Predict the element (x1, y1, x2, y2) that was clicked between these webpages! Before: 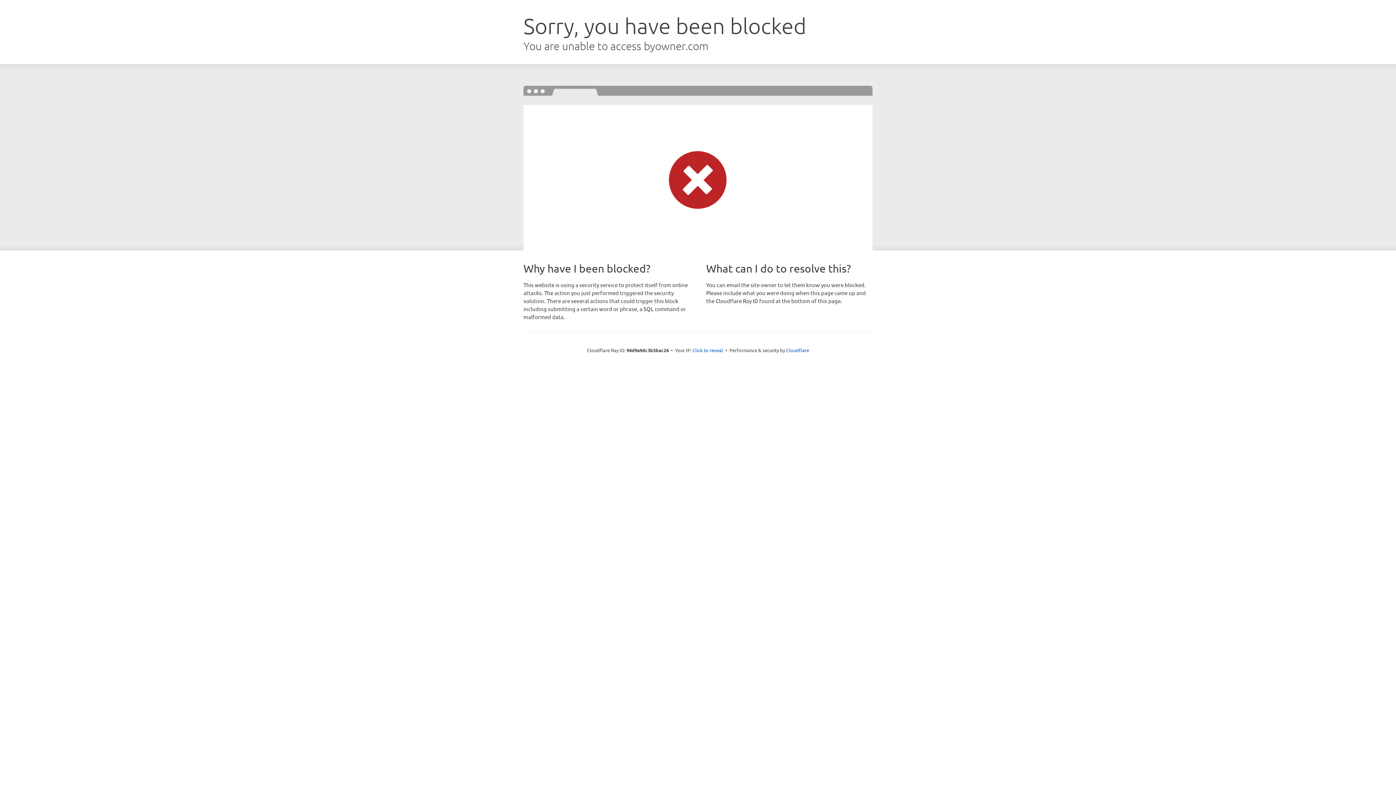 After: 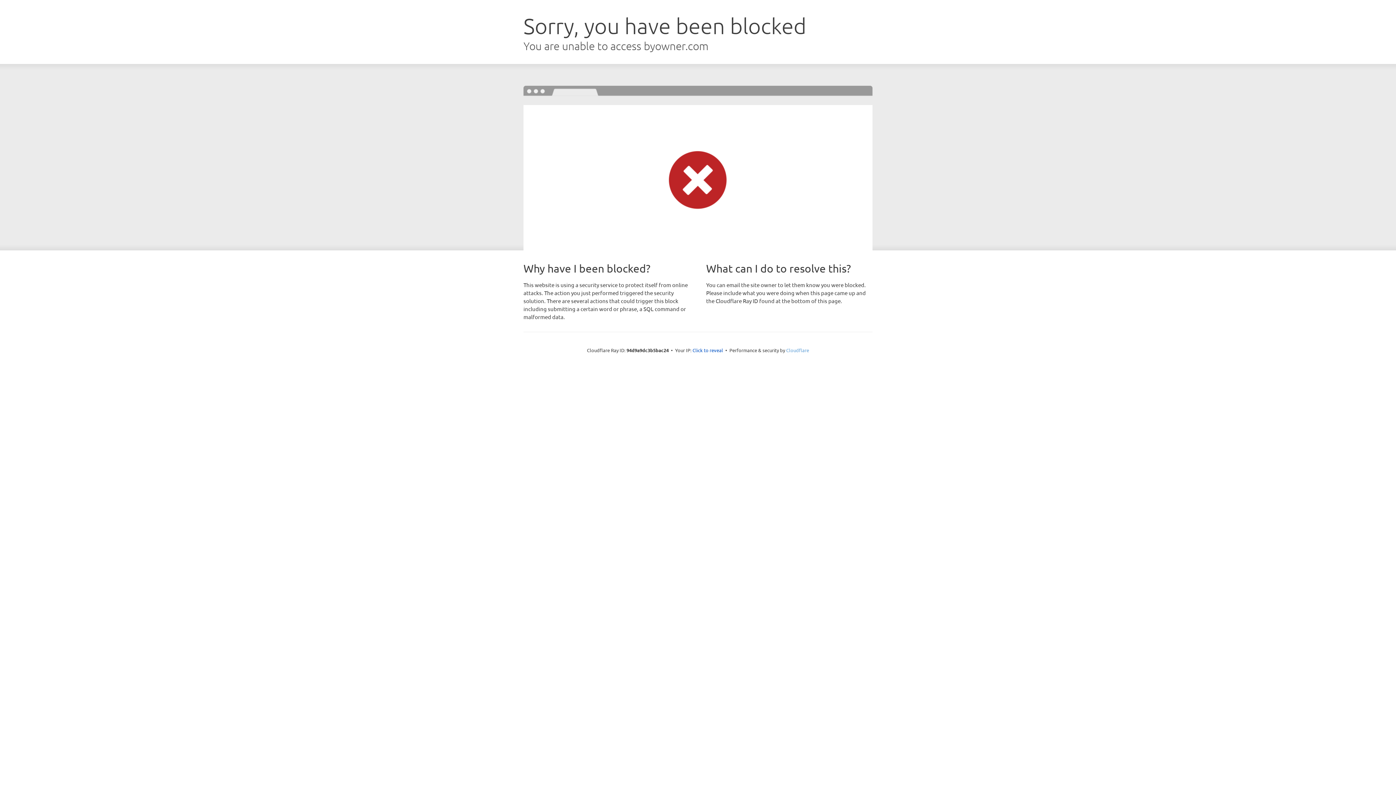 Action: bbox: (786, 347, 809, 353) label: Cloudflare